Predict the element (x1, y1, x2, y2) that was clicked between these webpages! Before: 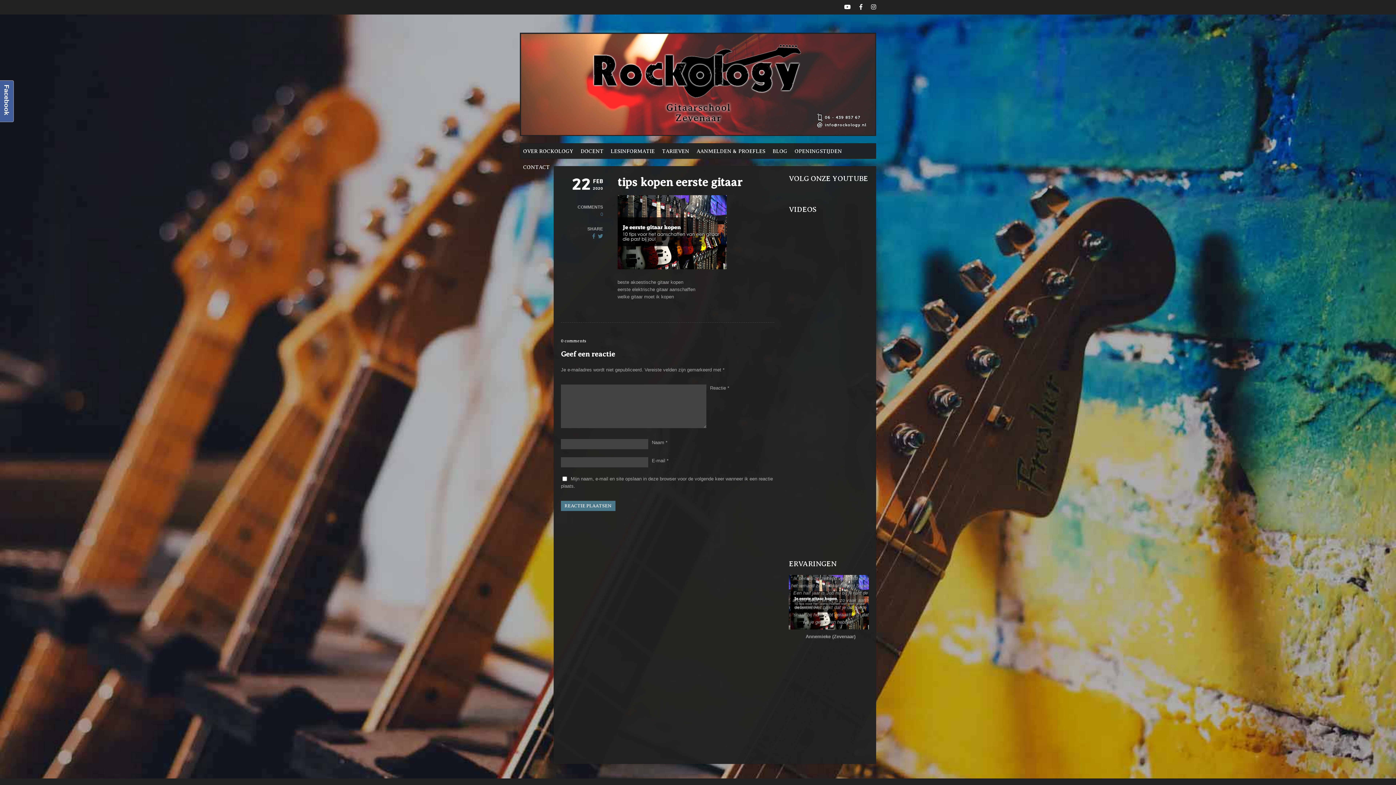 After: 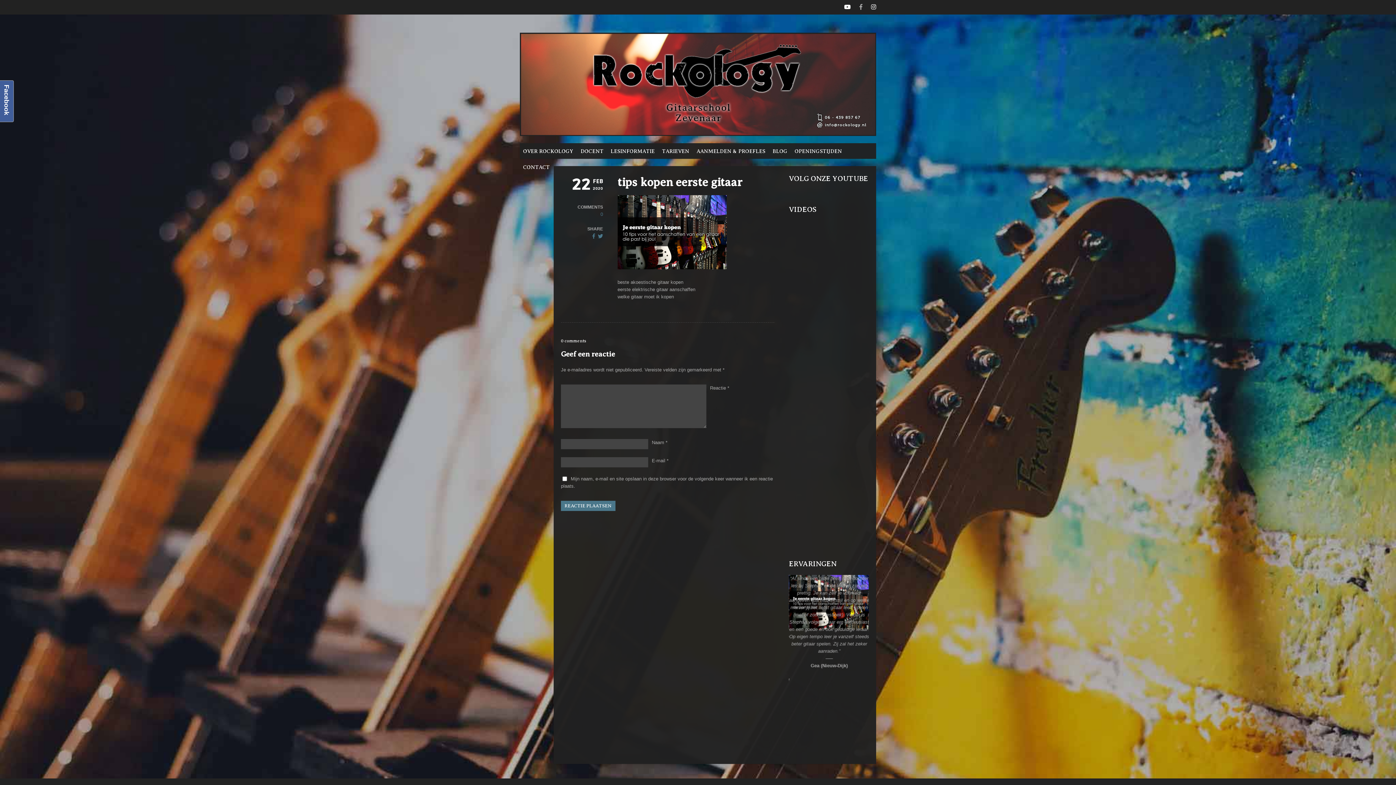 Action: bbox: (859, 4, 862, 10)